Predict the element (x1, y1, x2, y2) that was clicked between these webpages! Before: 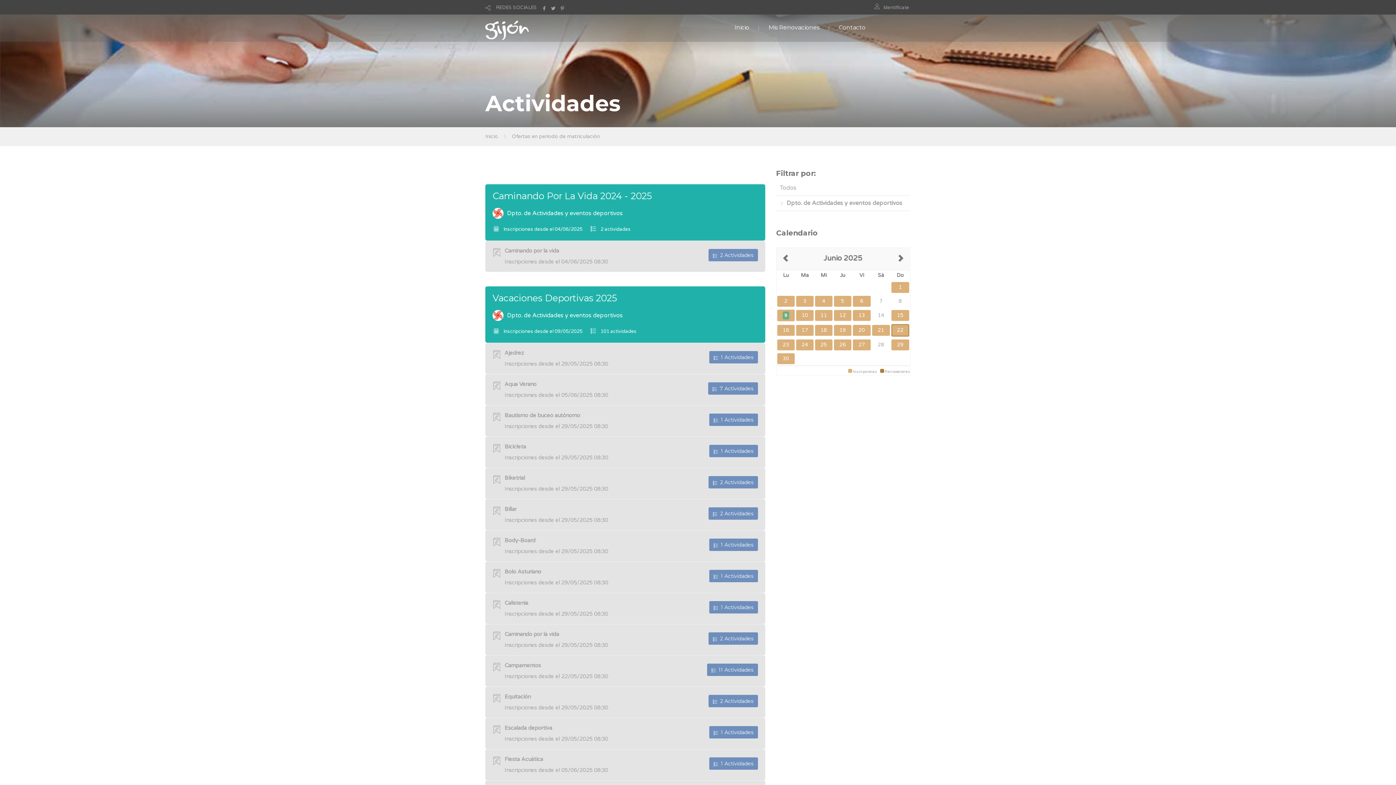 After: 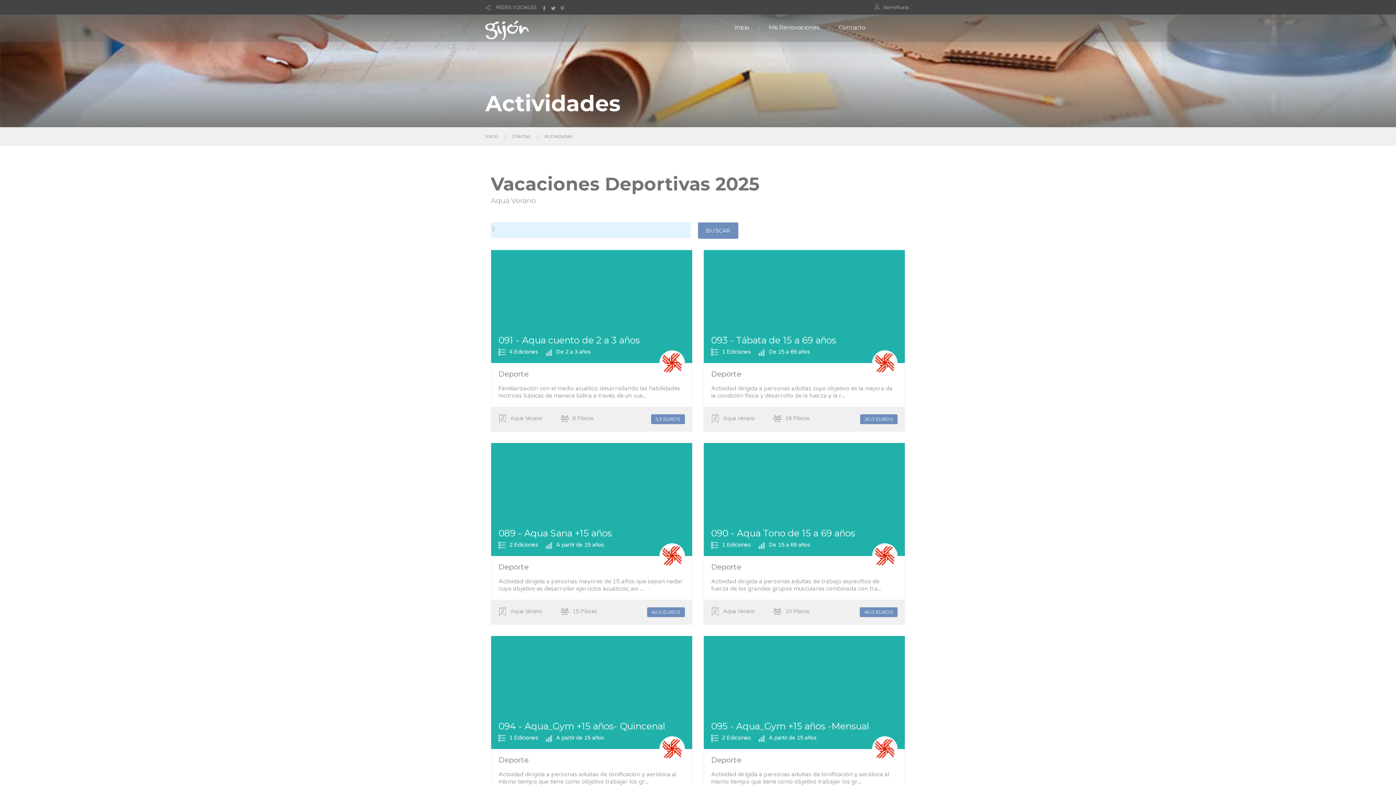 Action: label:   7 Actividades bbox: (708, 382, 758, 394)